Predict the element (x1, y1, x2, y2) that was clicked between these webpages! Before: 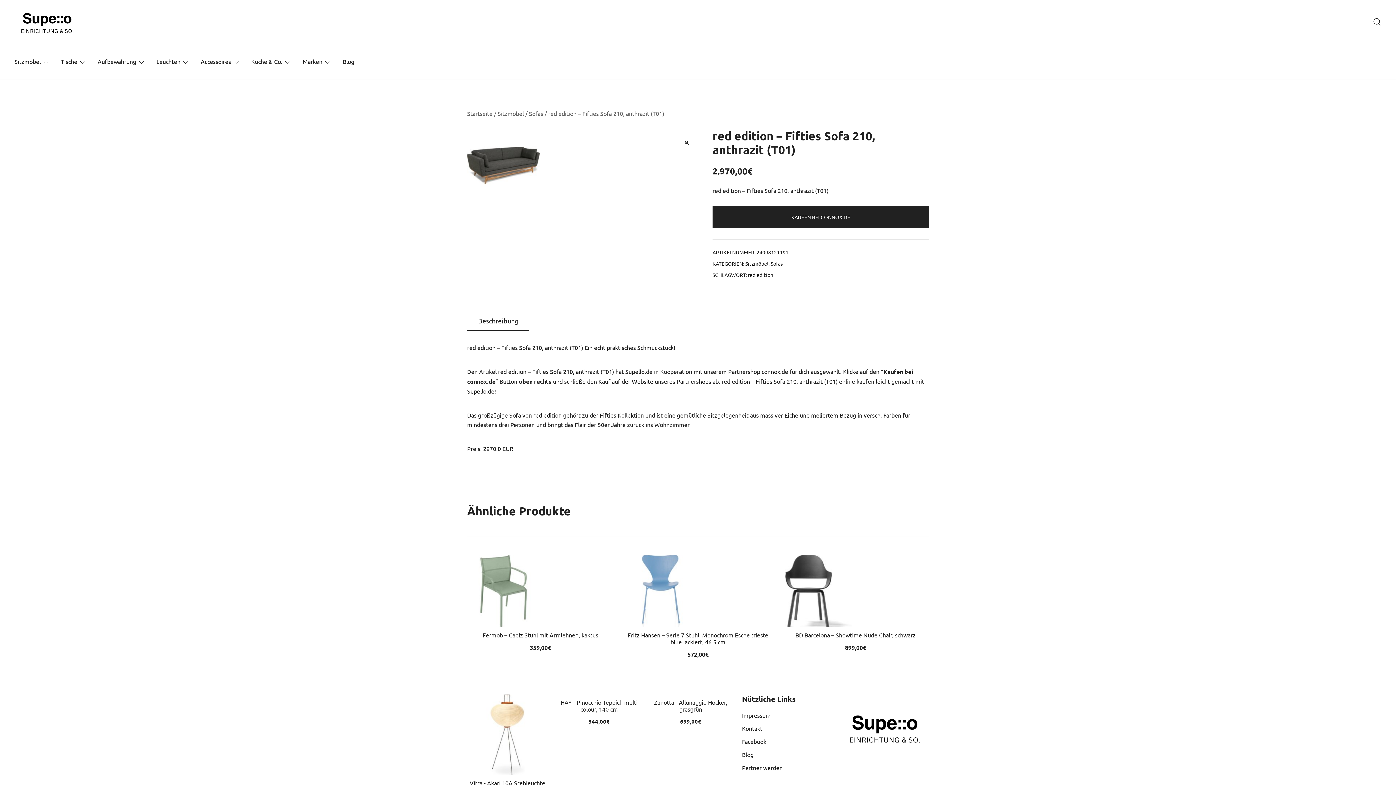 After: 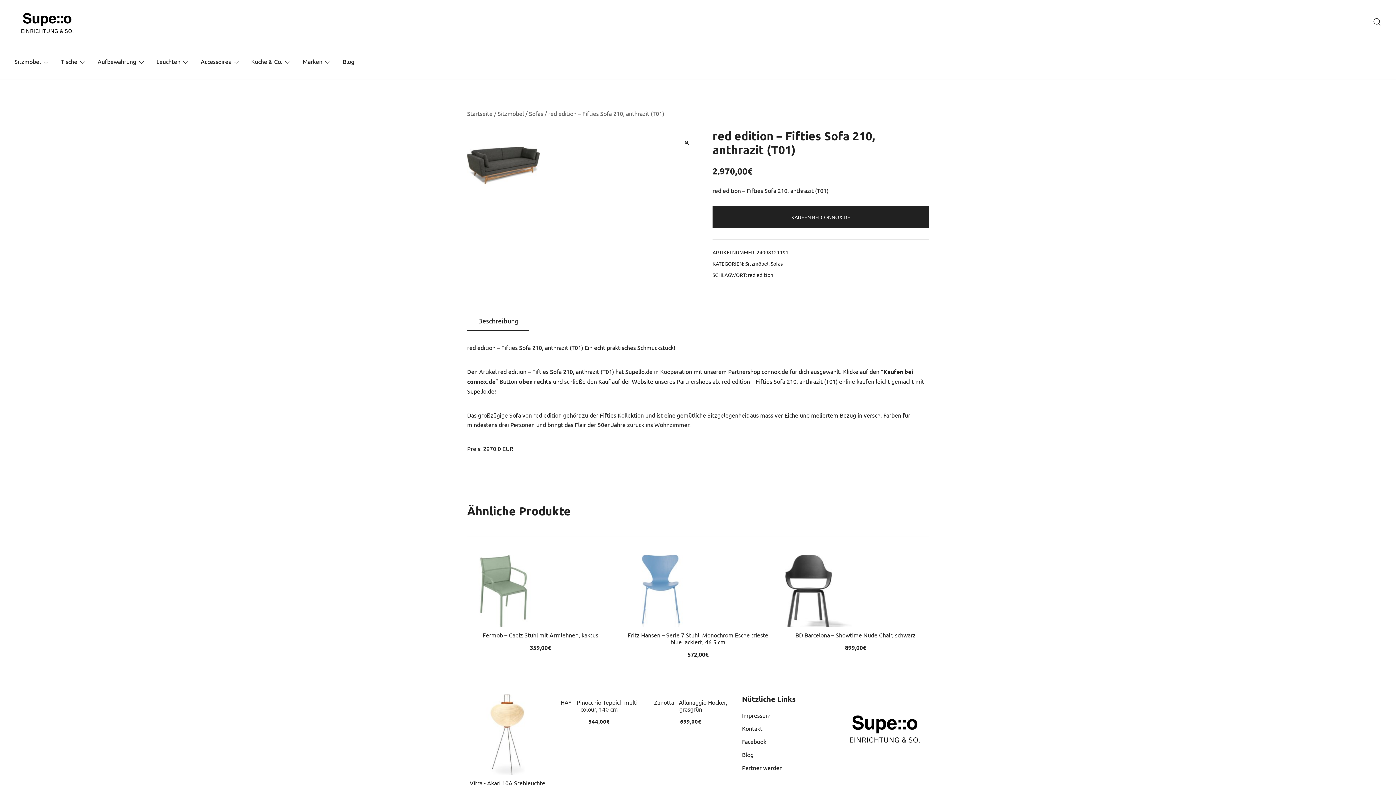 Action: label: Beschreibung bbox: (467, 312, 529, 331)